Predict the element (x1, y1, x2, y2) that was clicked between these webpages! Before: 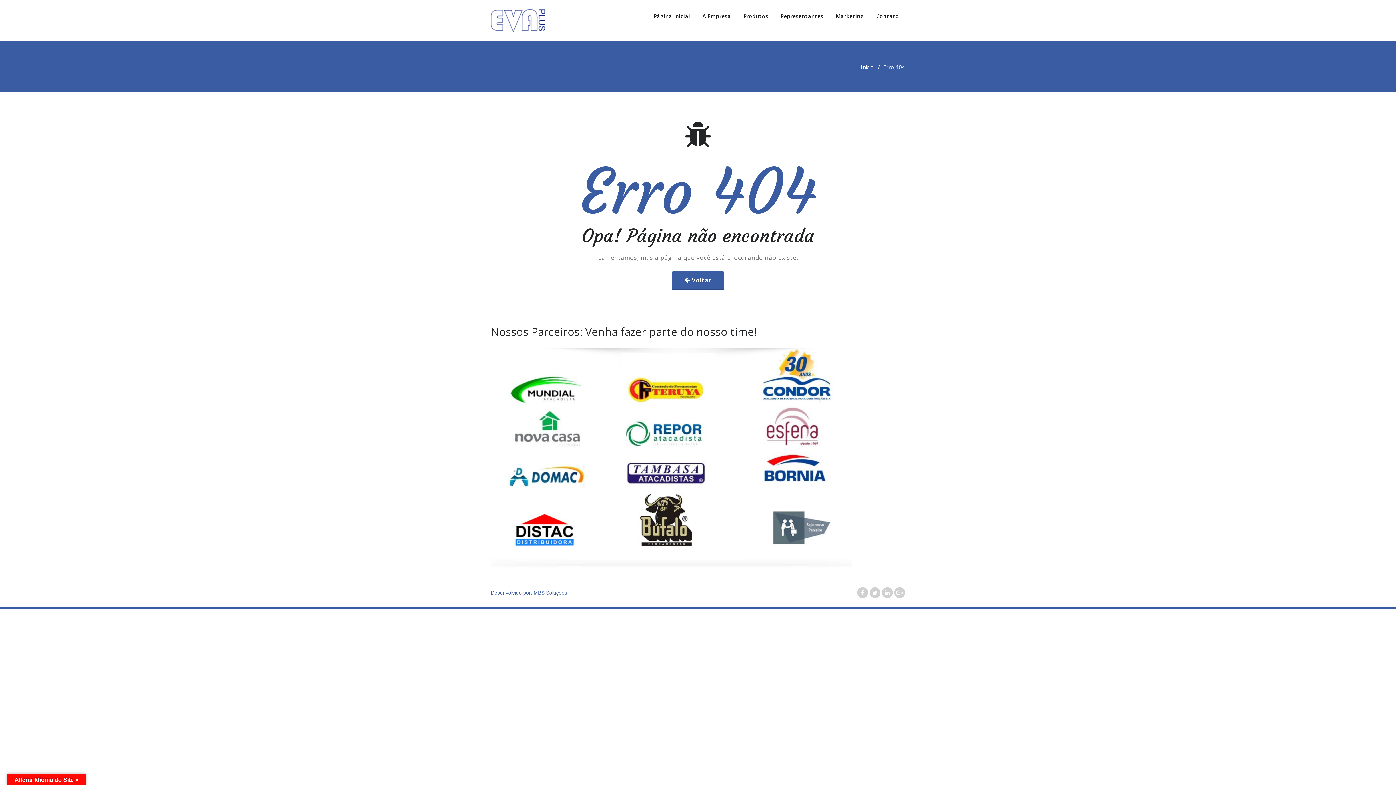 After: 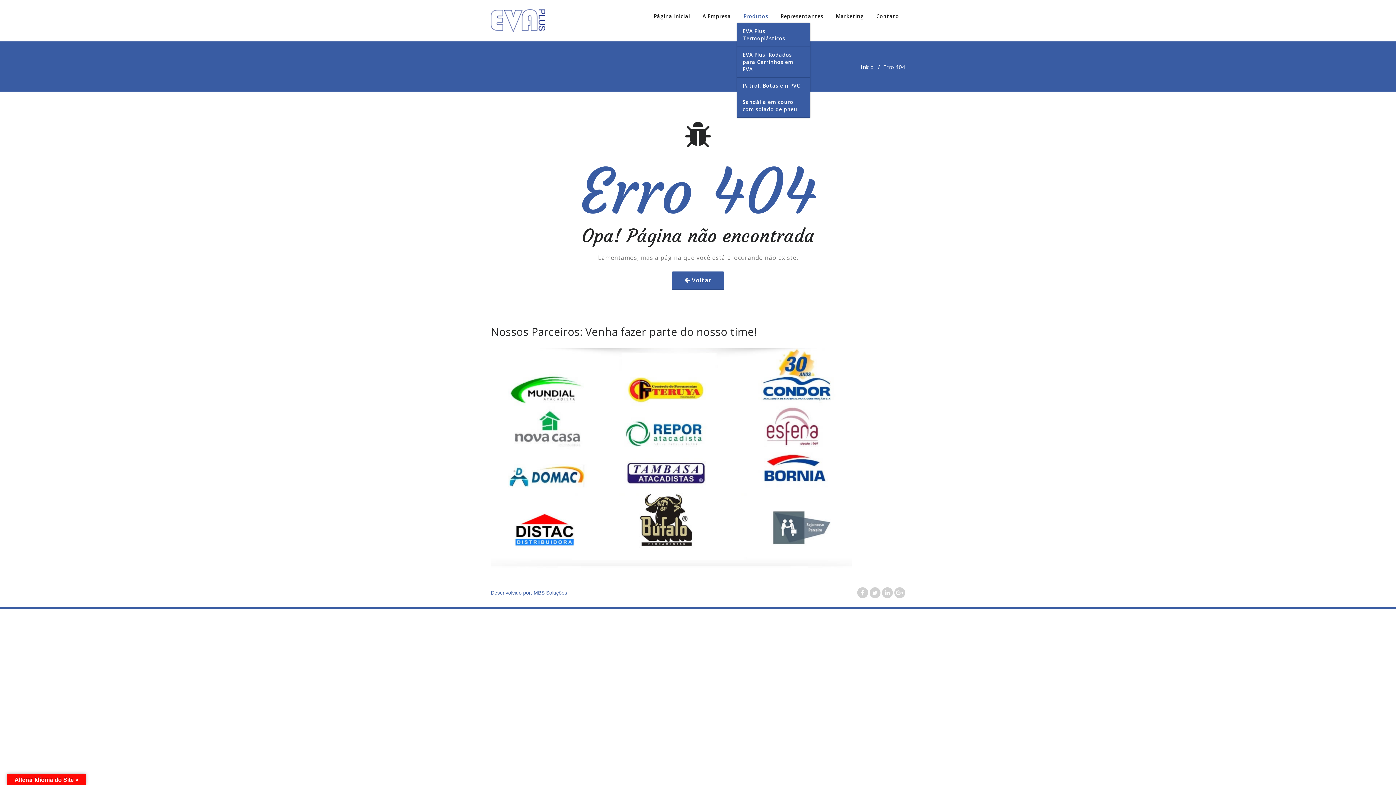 Action: label: Produtos bbox: (737, 9, 774, 23)